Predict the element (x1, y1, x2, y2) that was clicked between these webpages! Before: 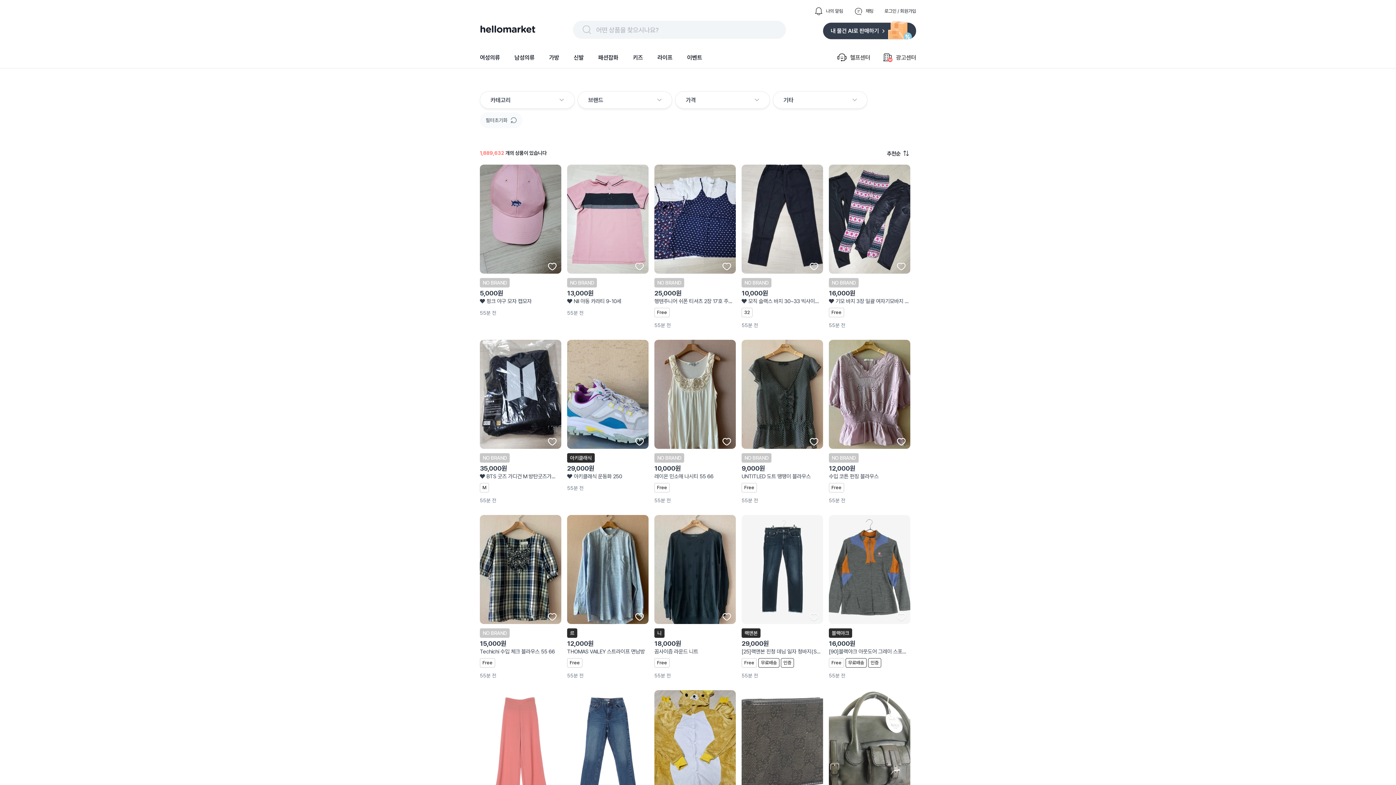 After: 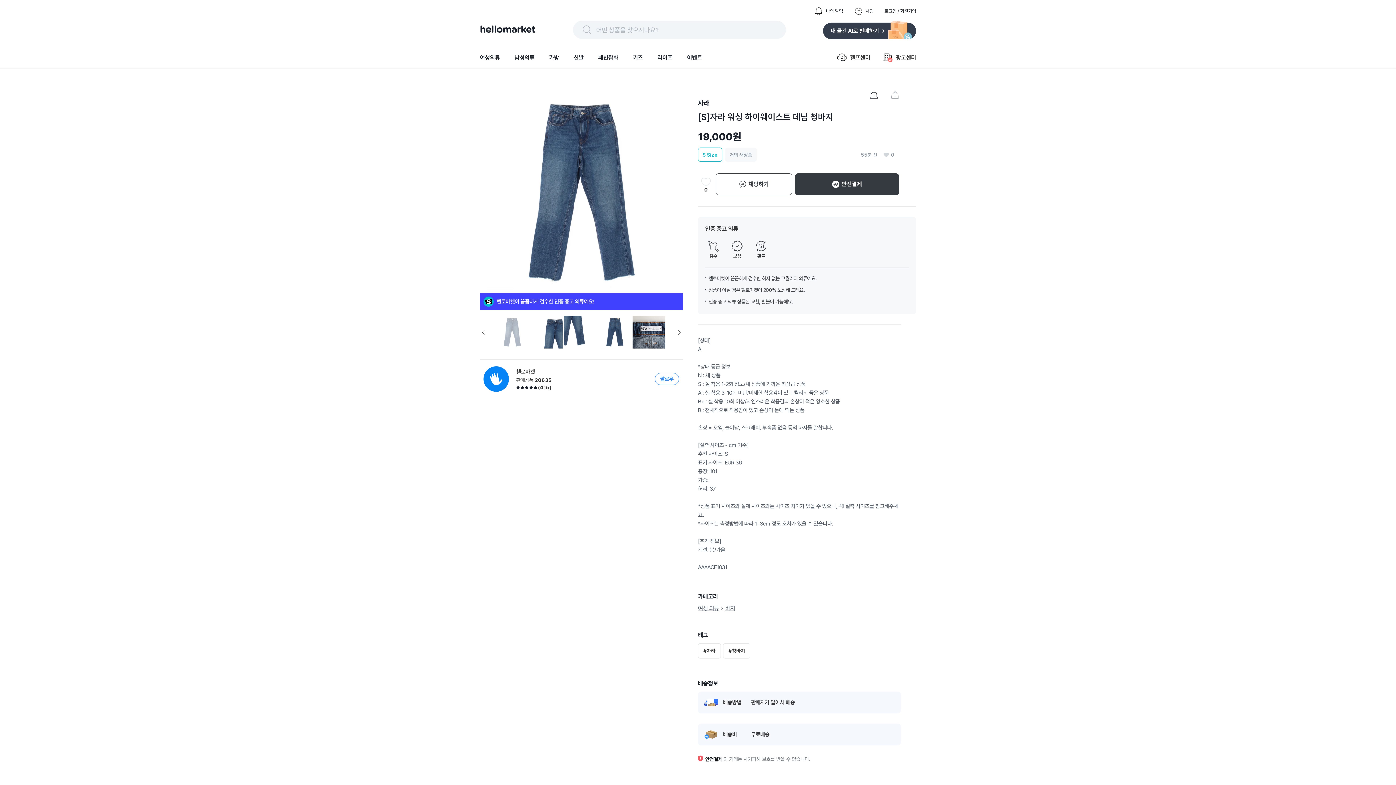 Action: bbox: (567, 690, 647, 799)